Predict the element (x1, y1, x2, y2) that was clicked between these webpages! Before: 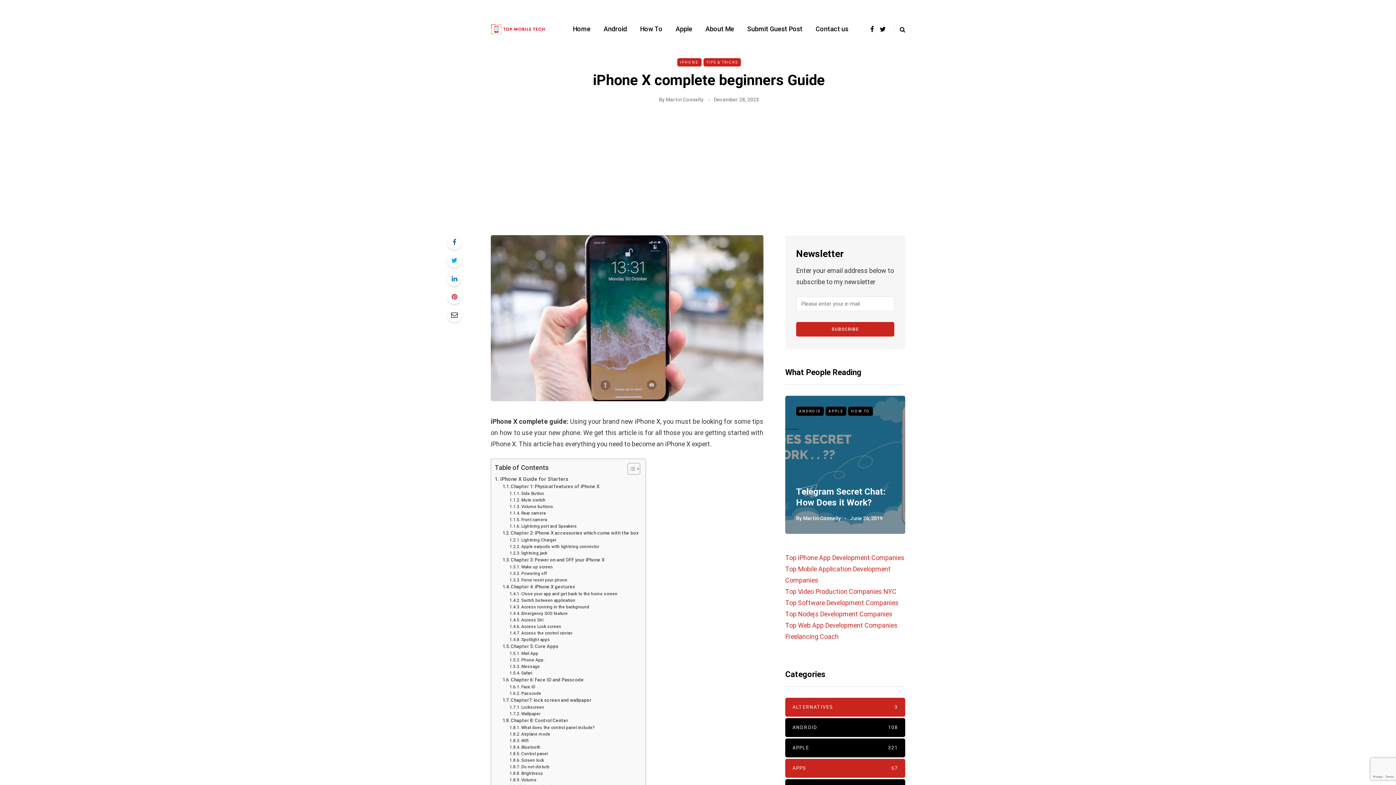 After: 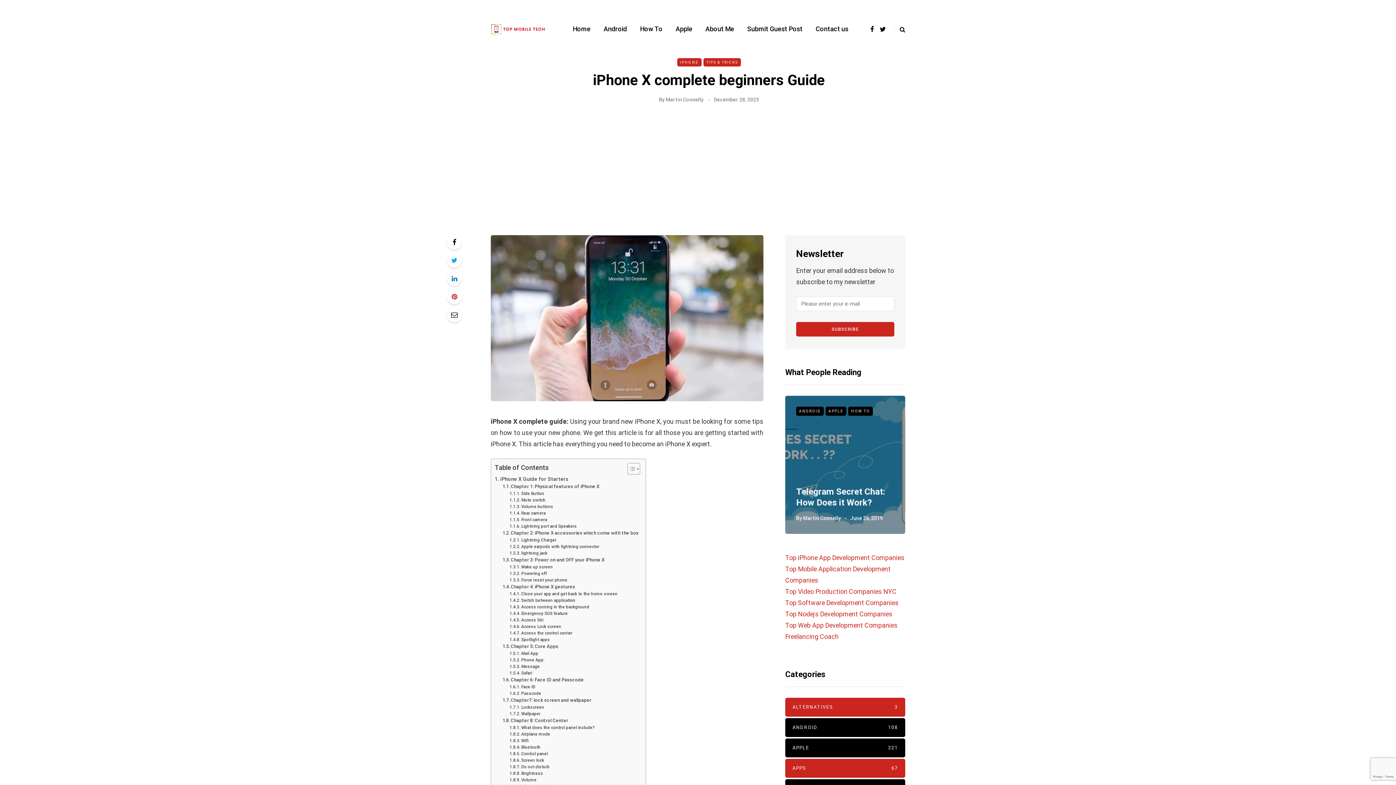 Action: bbox: (447, 126, 461, 140)